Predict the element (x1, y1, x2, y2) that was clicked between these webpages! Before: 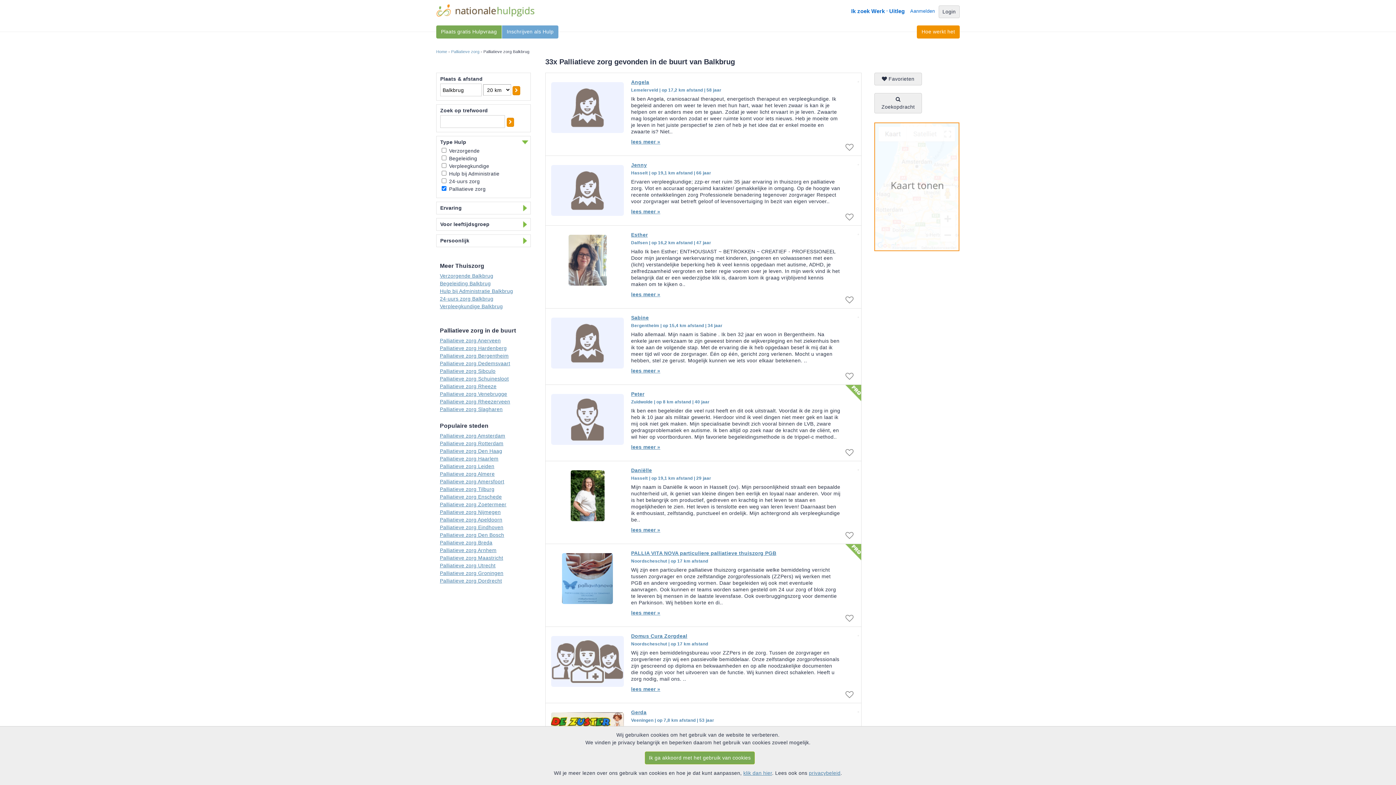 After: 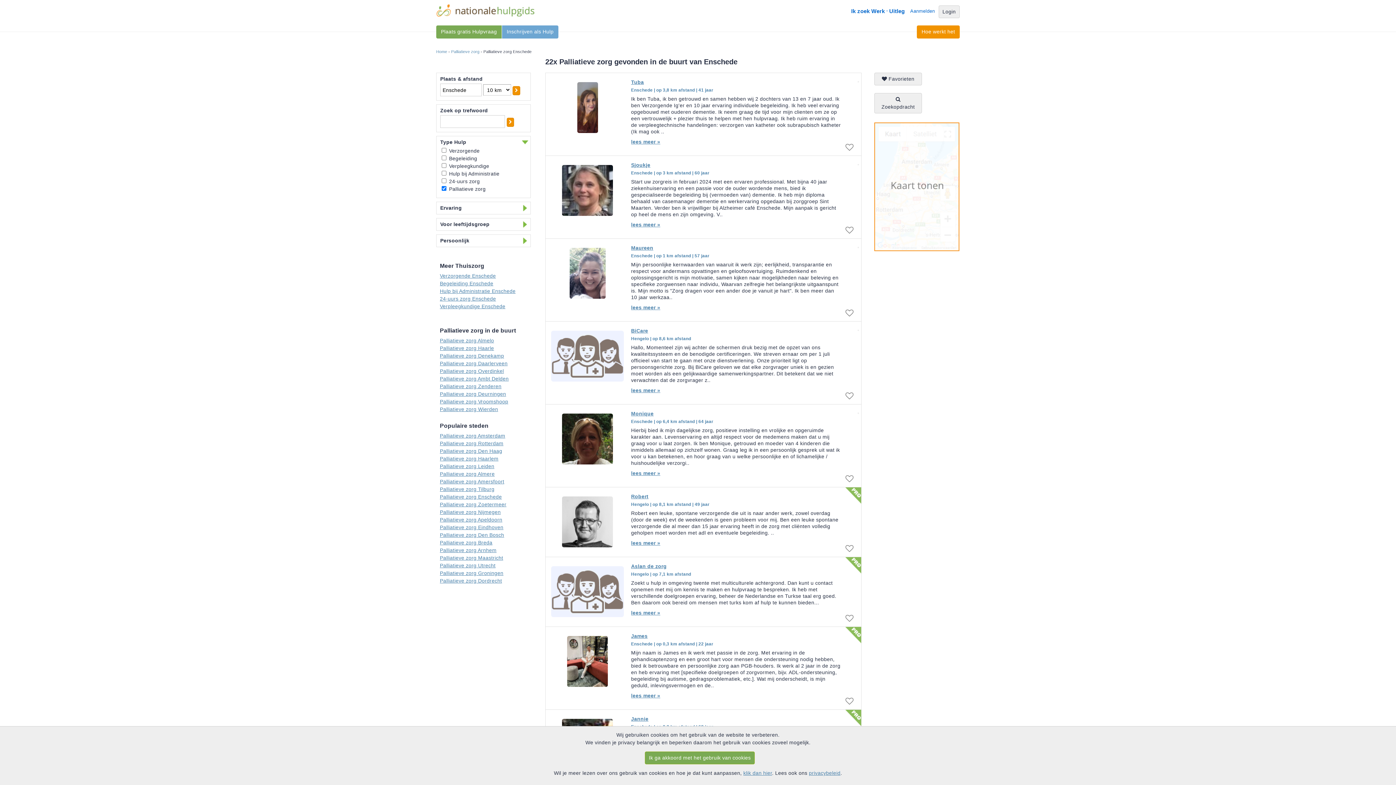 Action: bbox: (440, 494, 502, 499) label: Palliatieve zorg Enschede